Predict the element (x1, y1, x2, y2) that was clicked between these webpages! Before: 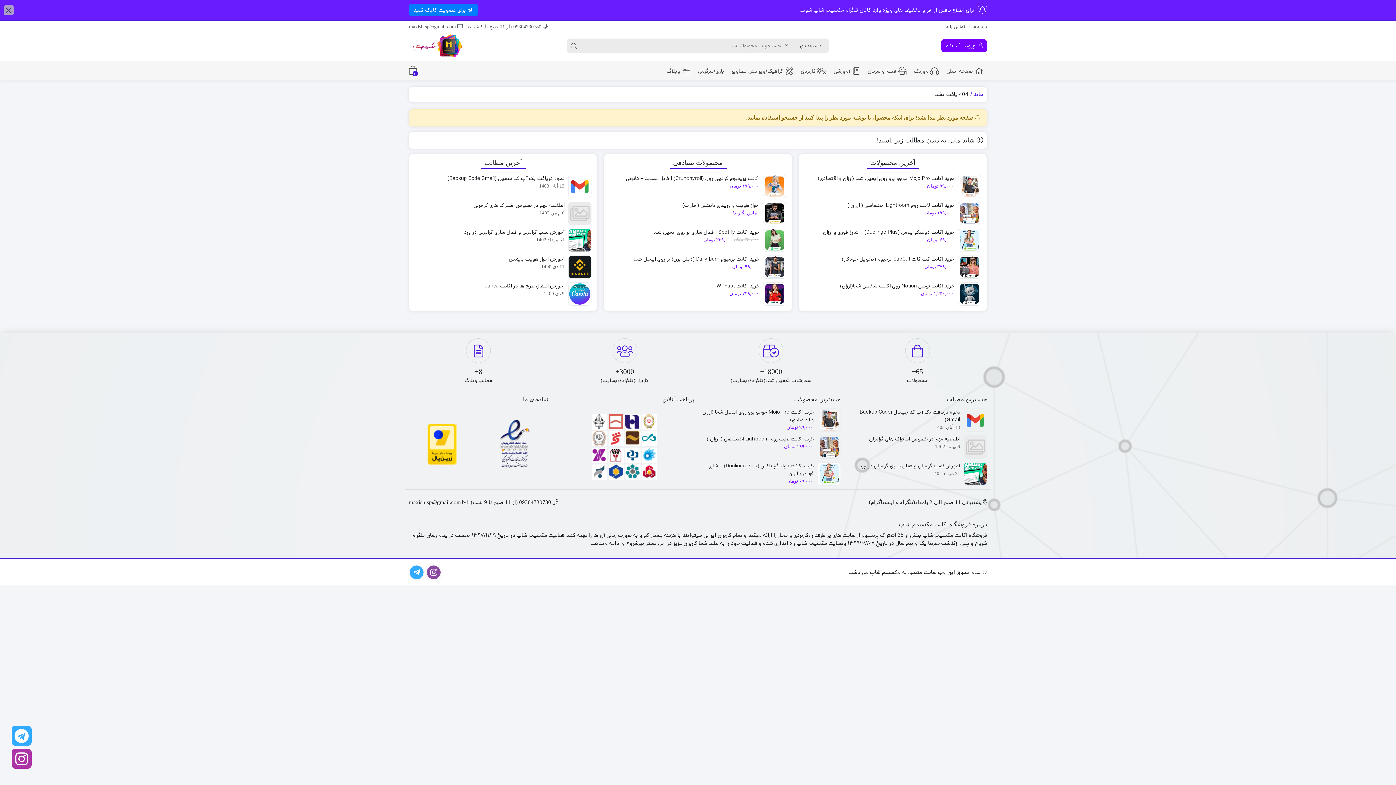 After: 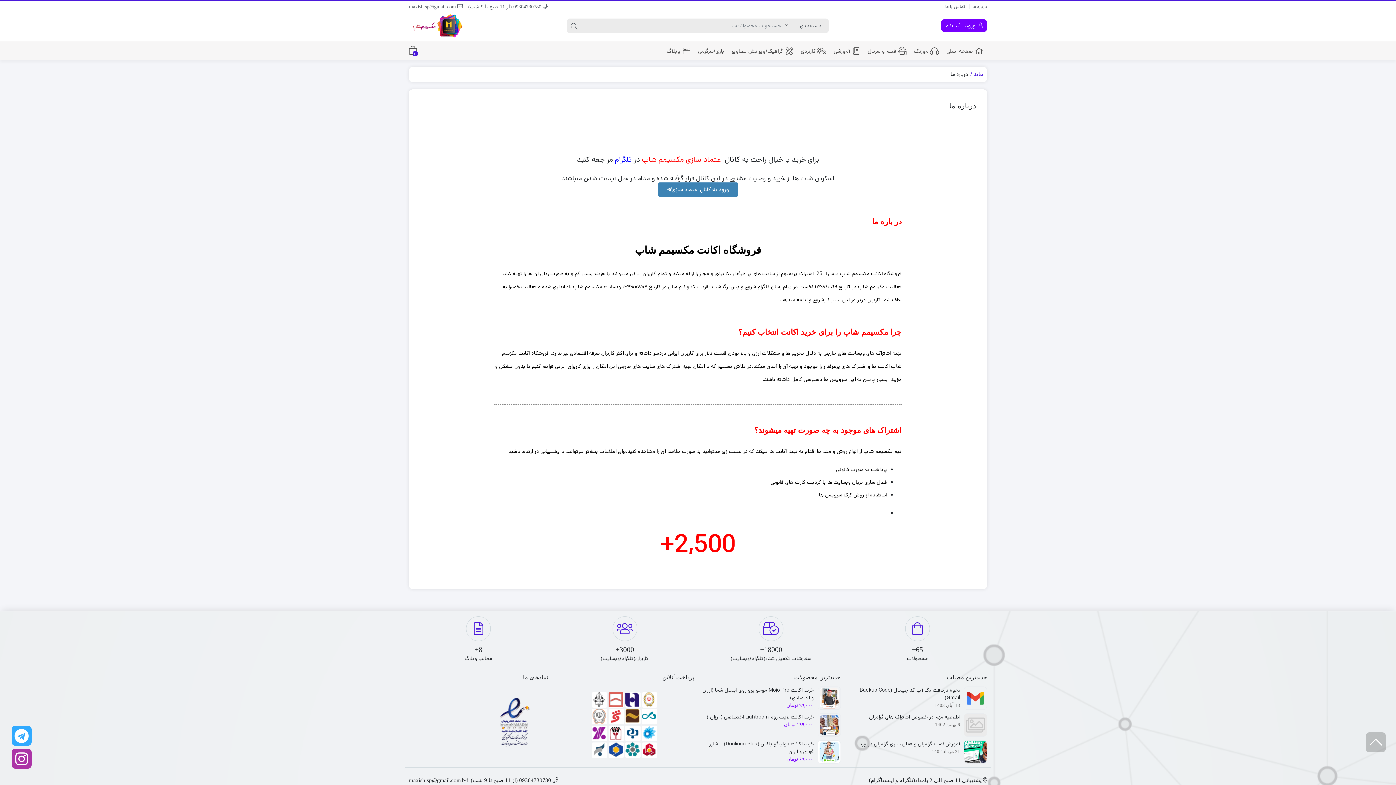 Action: bbox: (972, 23, 987, 30) label: درباره ما